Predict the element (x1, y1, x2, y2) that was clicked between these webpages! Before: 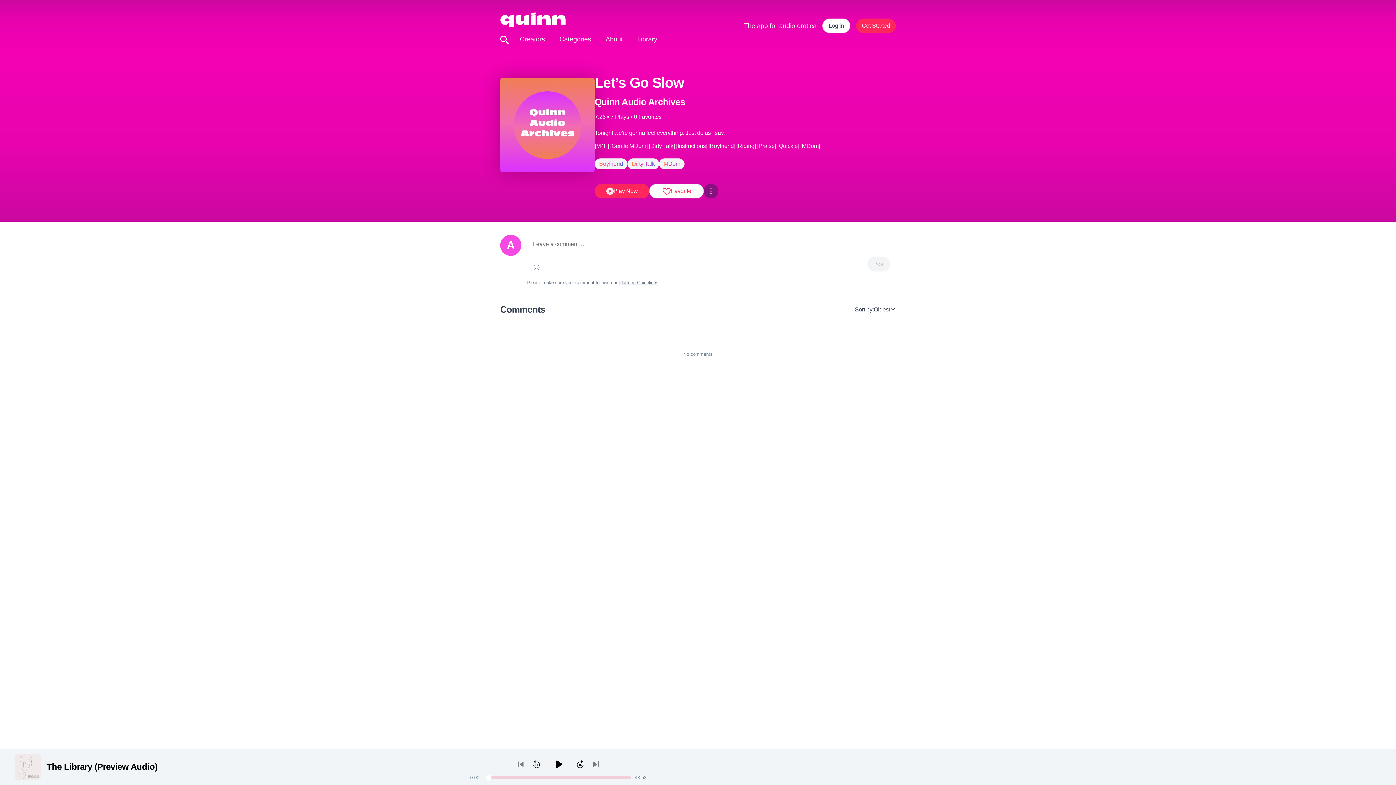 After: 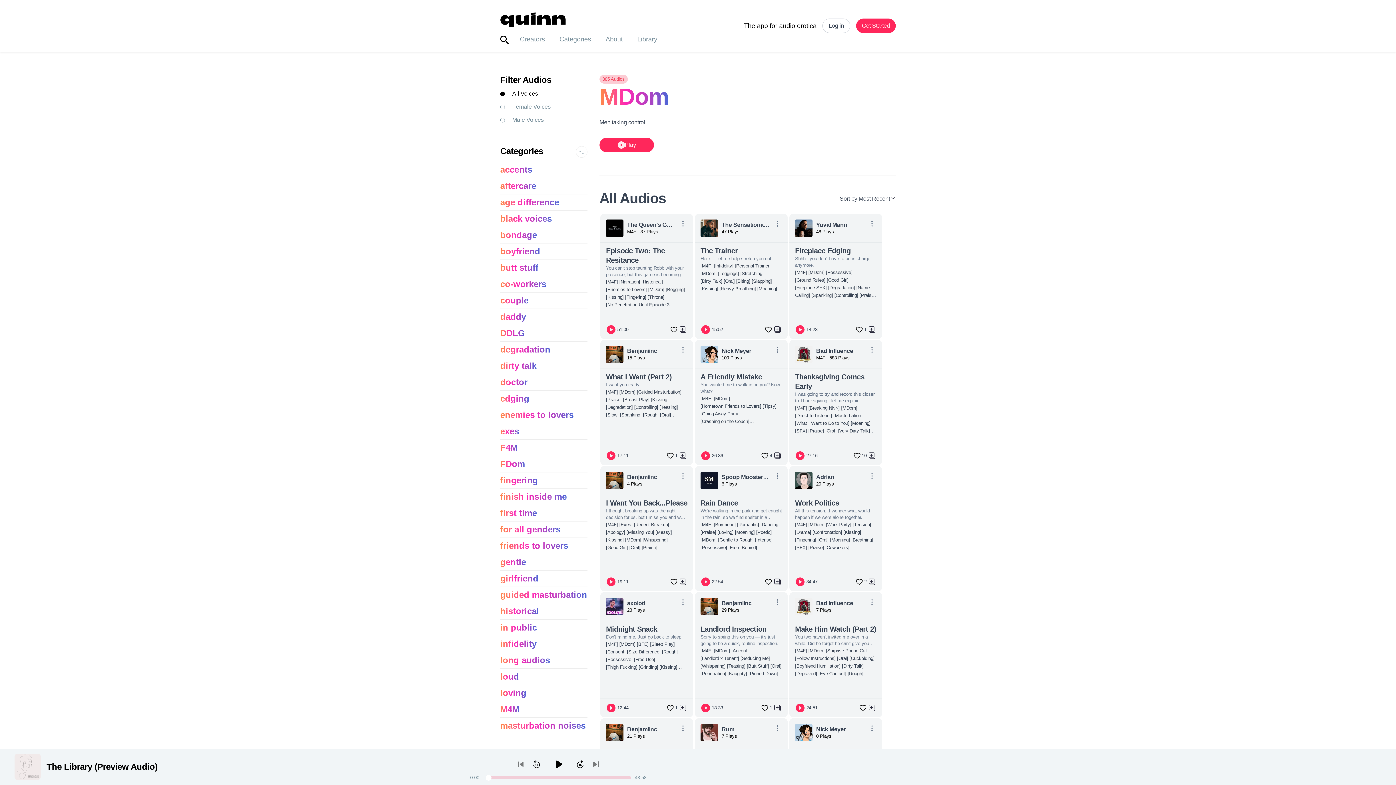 Action: bbox: (659, 158, 684, 169) label: MDom